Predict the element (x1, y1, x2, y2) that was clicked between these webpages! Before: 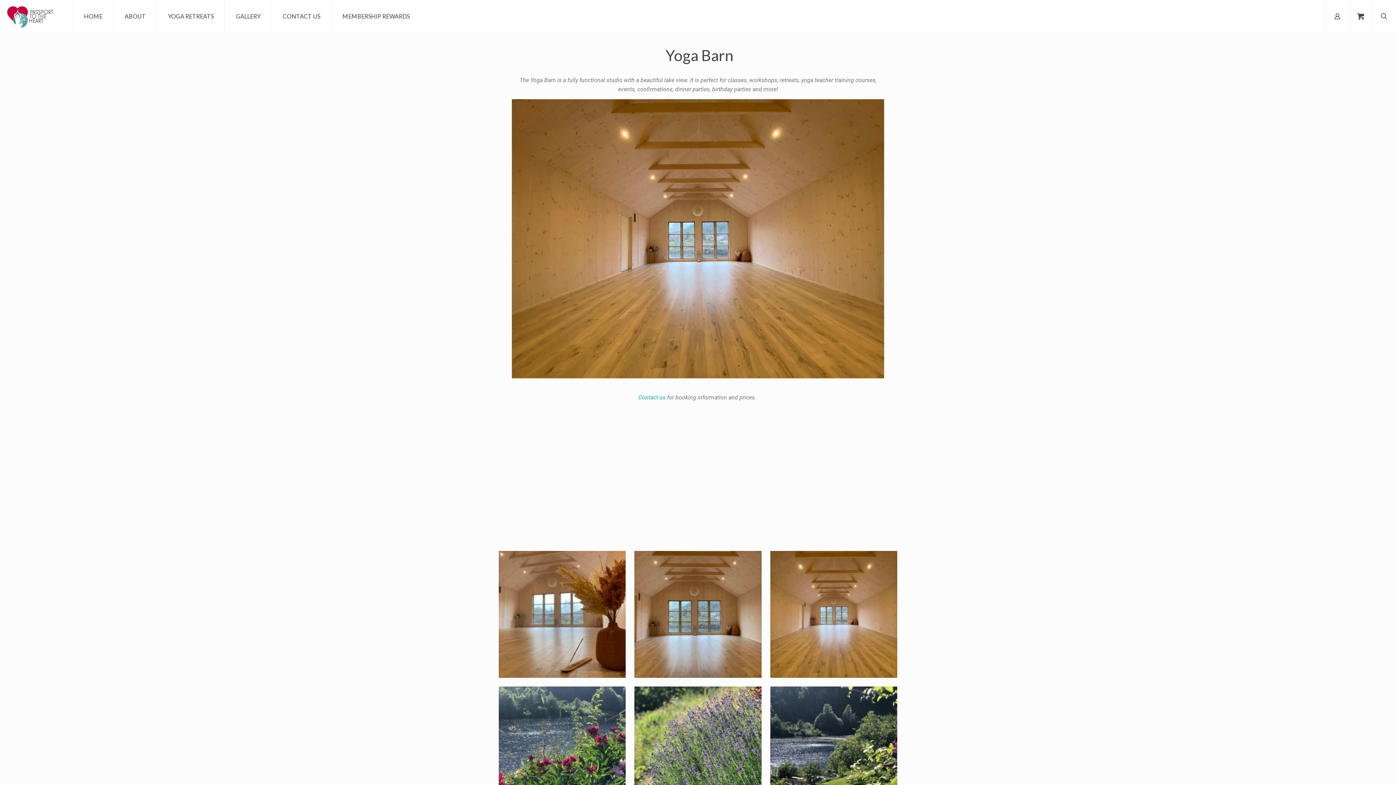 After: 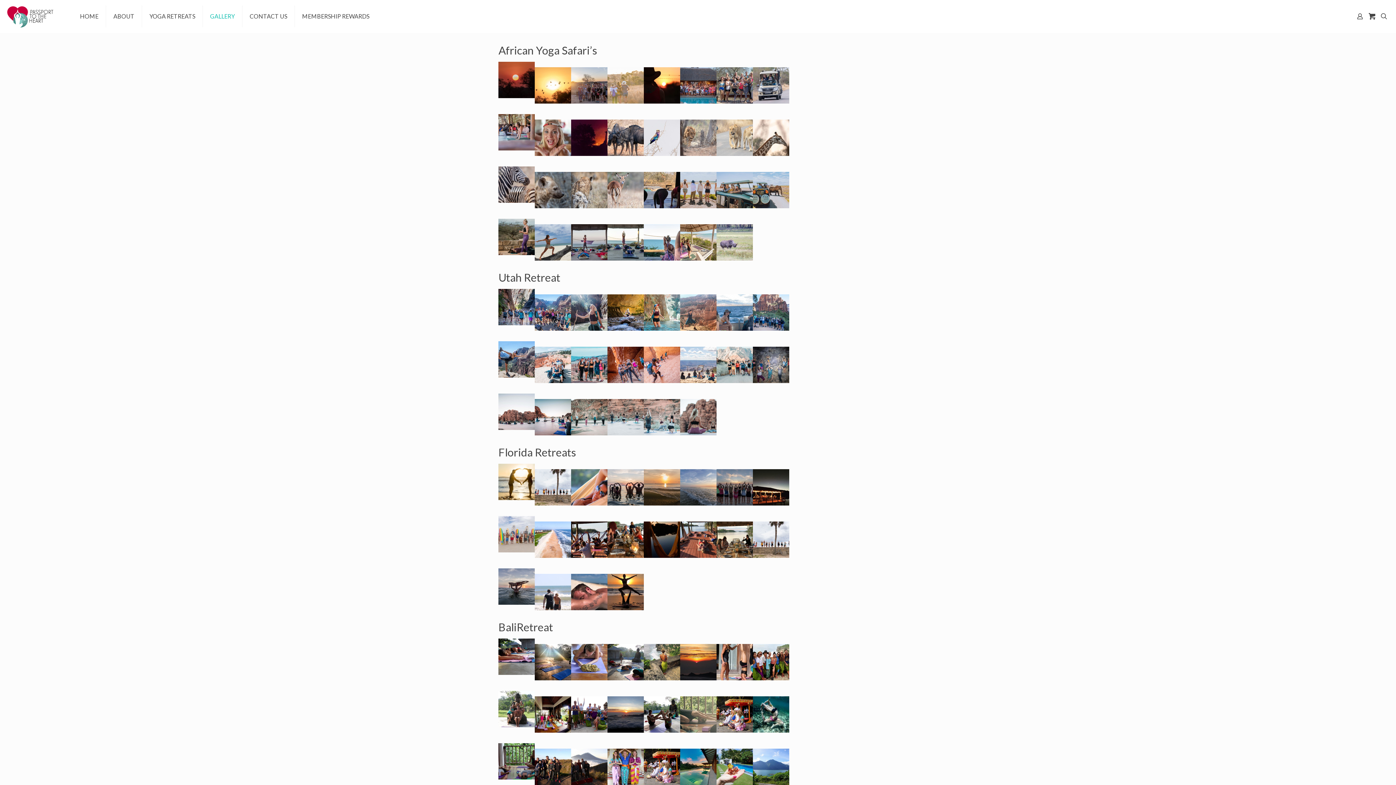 Action: bbox: (225, 0, 272, 32) label: GALLERY